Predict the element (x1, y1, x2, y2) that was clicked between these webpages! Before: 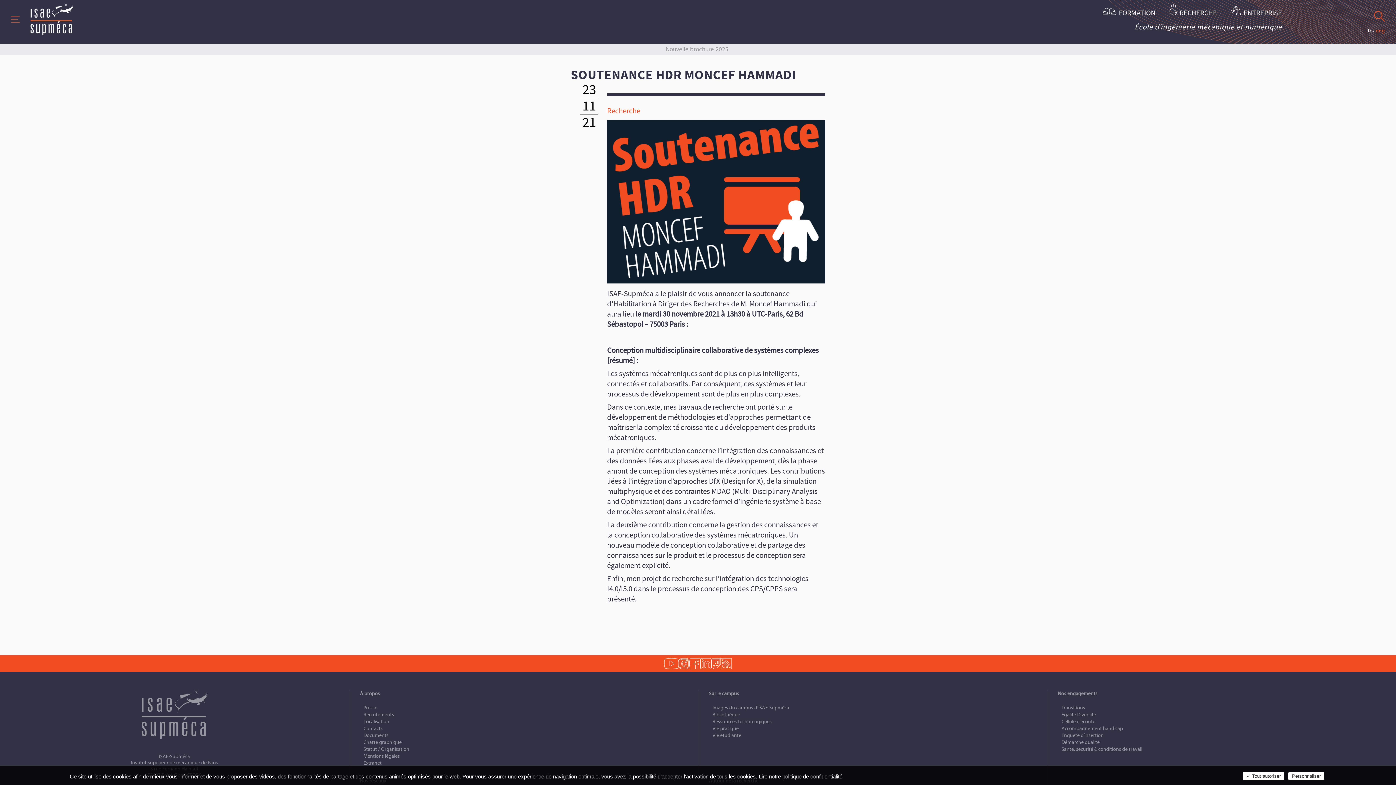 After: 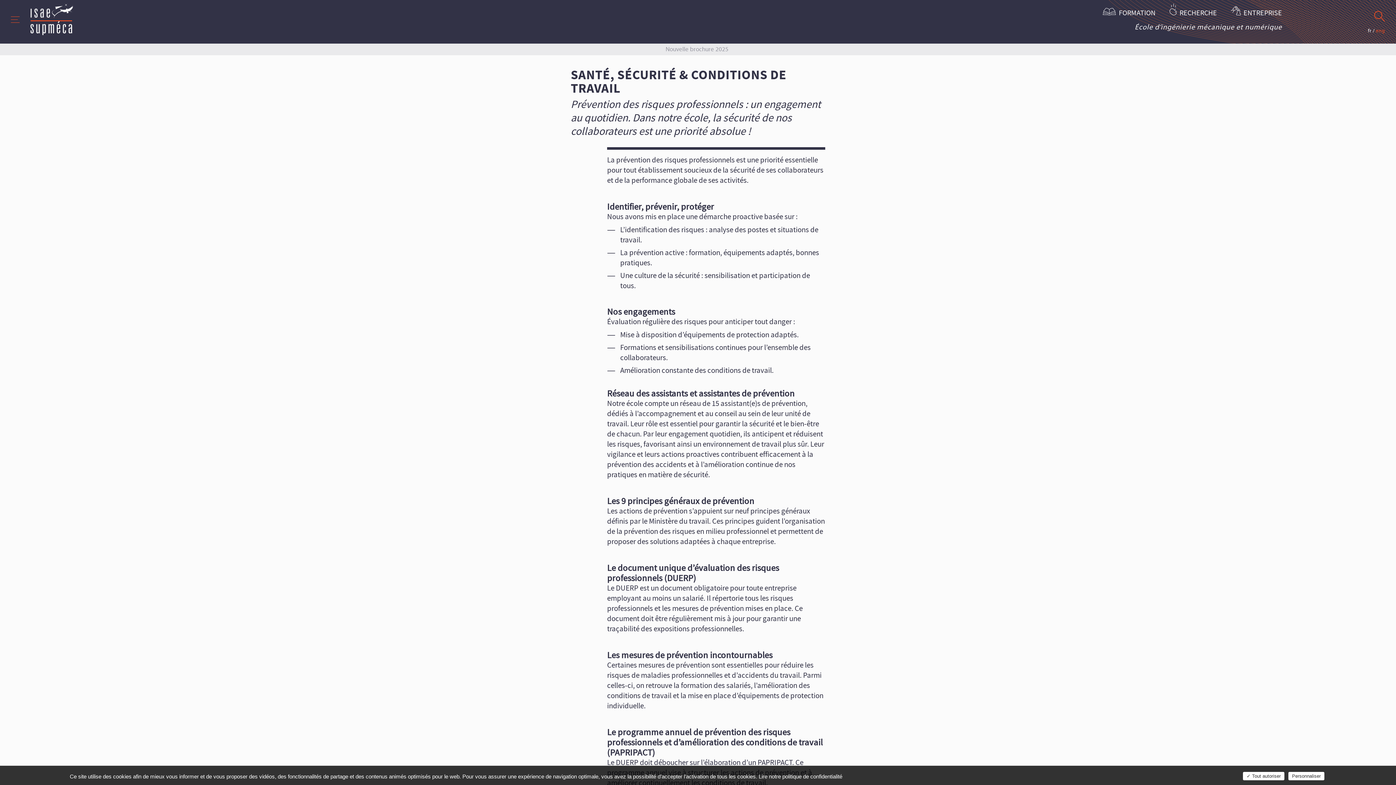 Action: bbox: (1061, 746, 1142, 752) label: Santé, sécurité & conditions de travail